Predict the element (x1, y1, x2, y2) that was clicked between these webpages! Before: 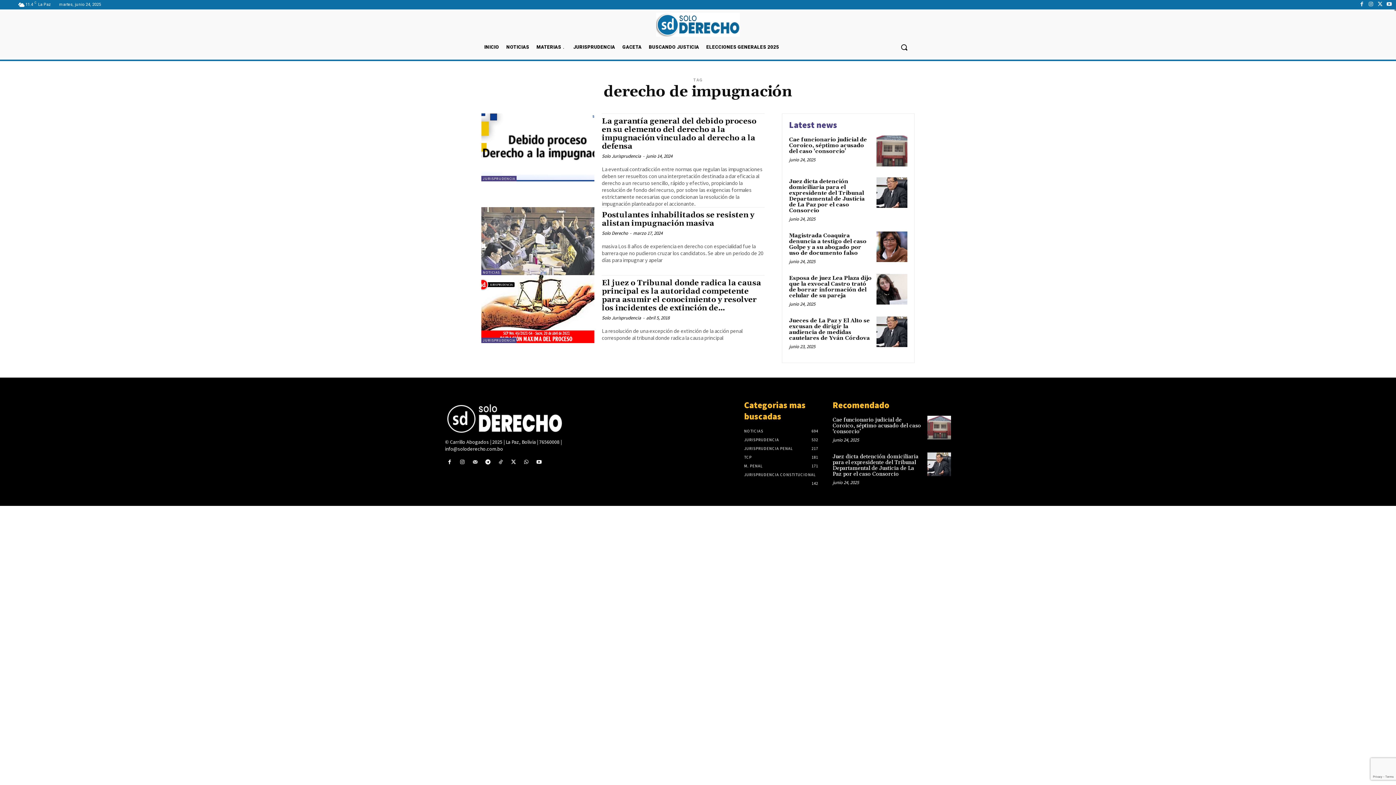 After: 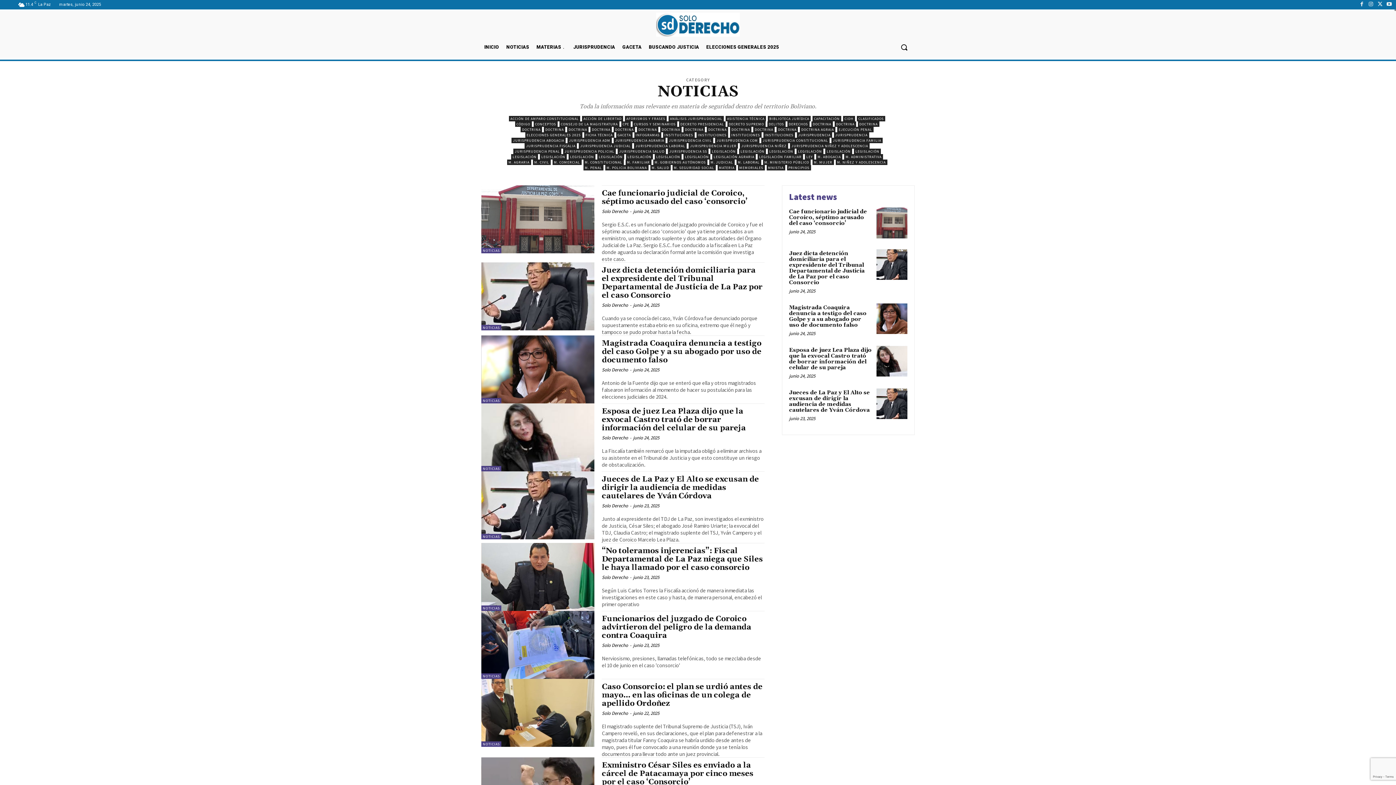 Action: bbox: (481, 269, 501, 275) label: NOTICIAS